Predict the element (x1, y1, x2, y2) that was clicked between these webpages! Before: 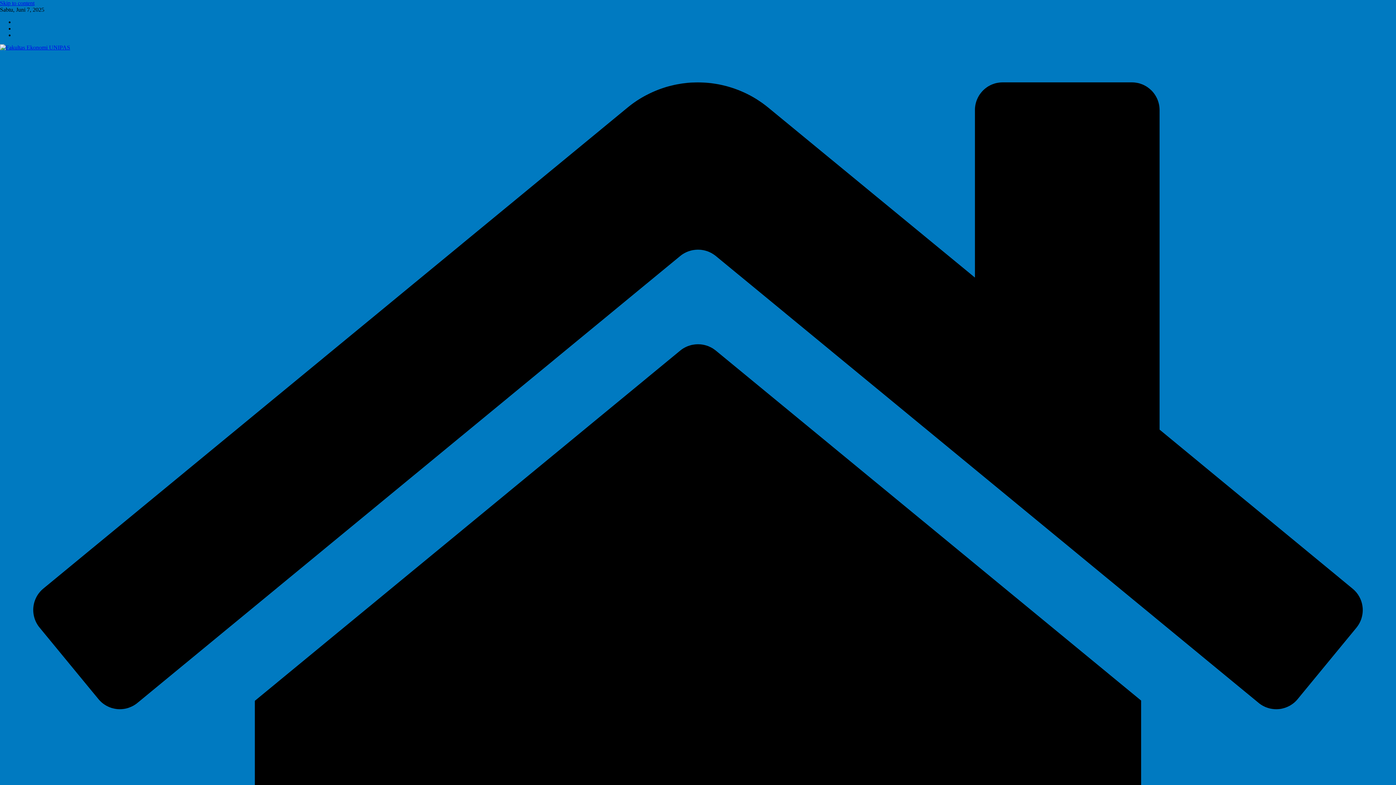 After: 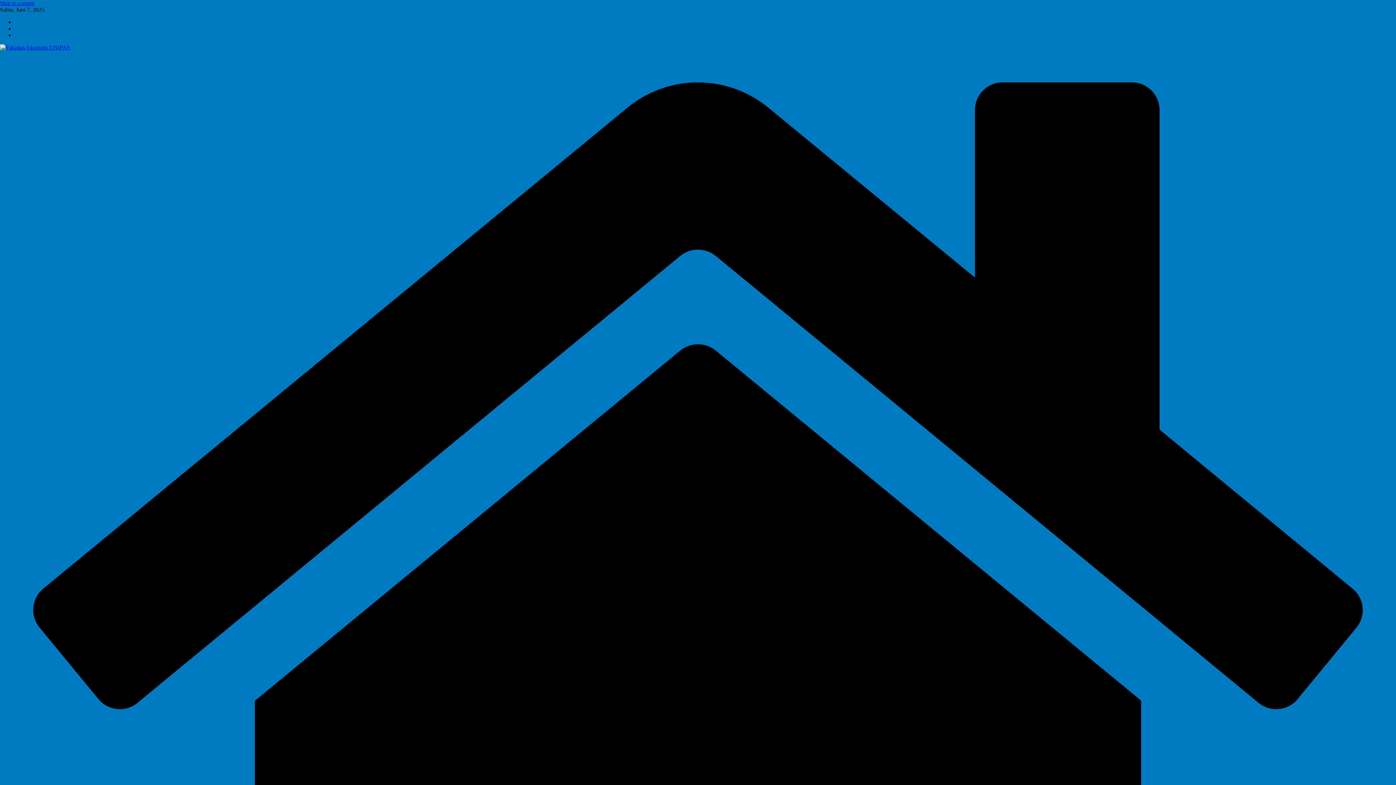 Action: bbox: (0, 44, 70, 50)